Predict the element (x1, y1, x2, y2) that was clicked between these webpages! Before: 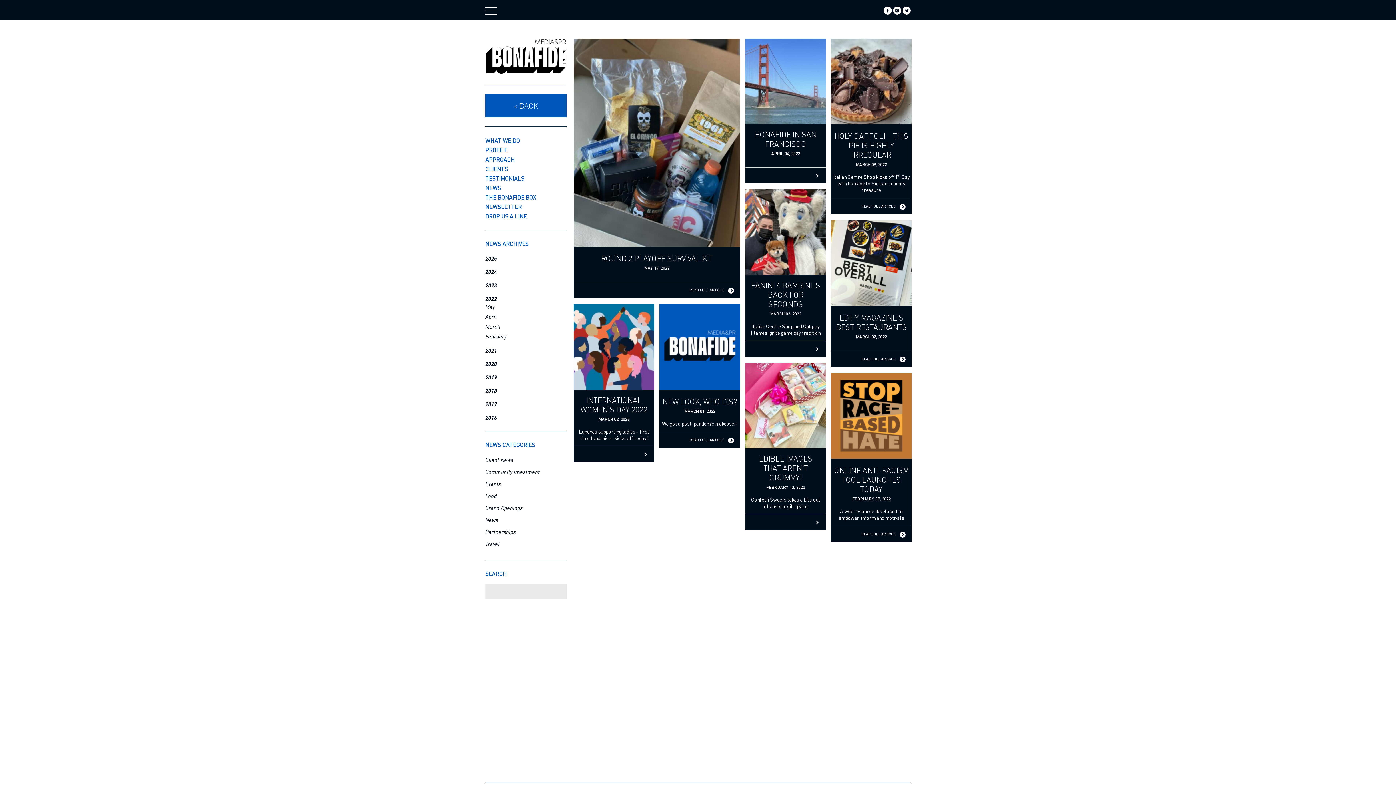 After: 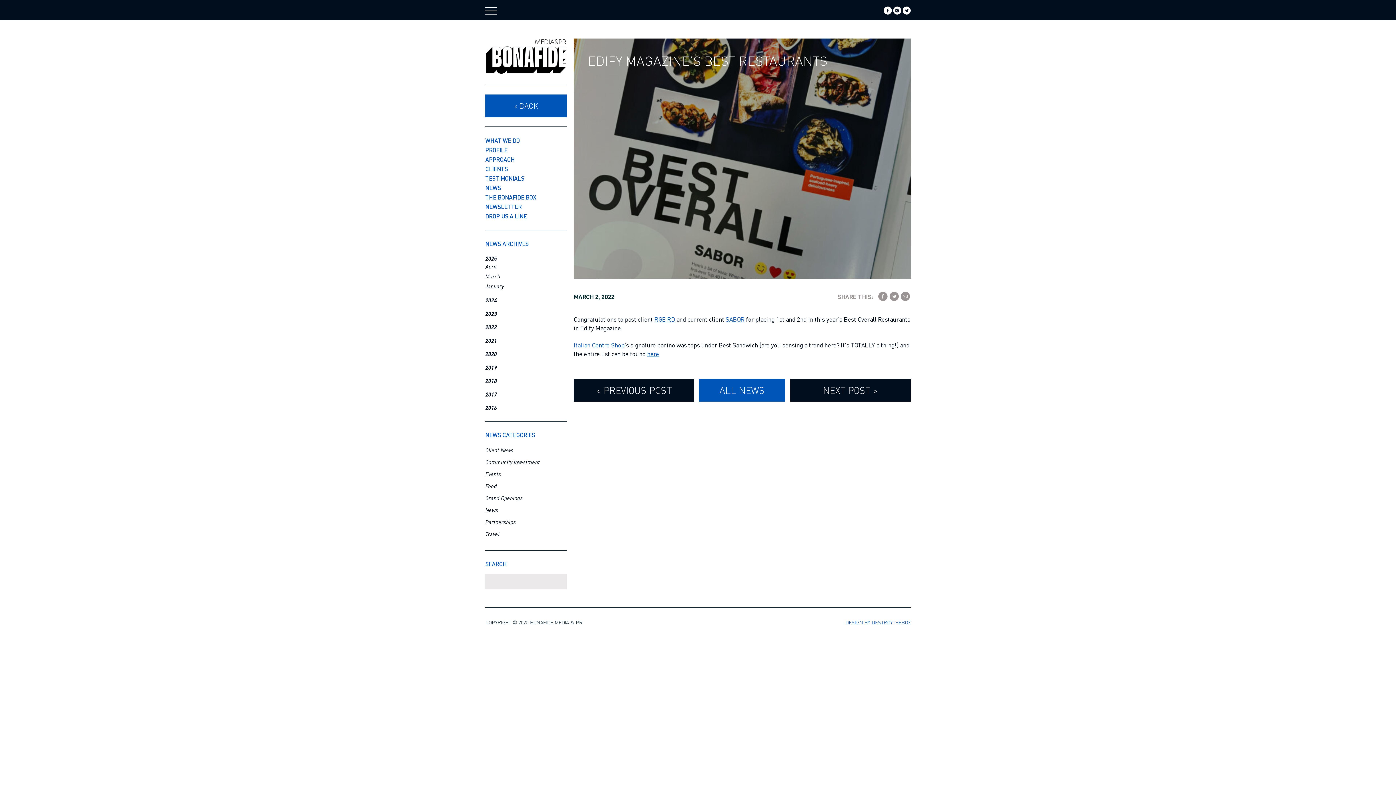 Action: label: EDIFY MAGAZINE’S BEST RESTAURANTS
MARCH 02, 2022
READ FULL ARTICLE bbox: (831, 220, 912, 367)